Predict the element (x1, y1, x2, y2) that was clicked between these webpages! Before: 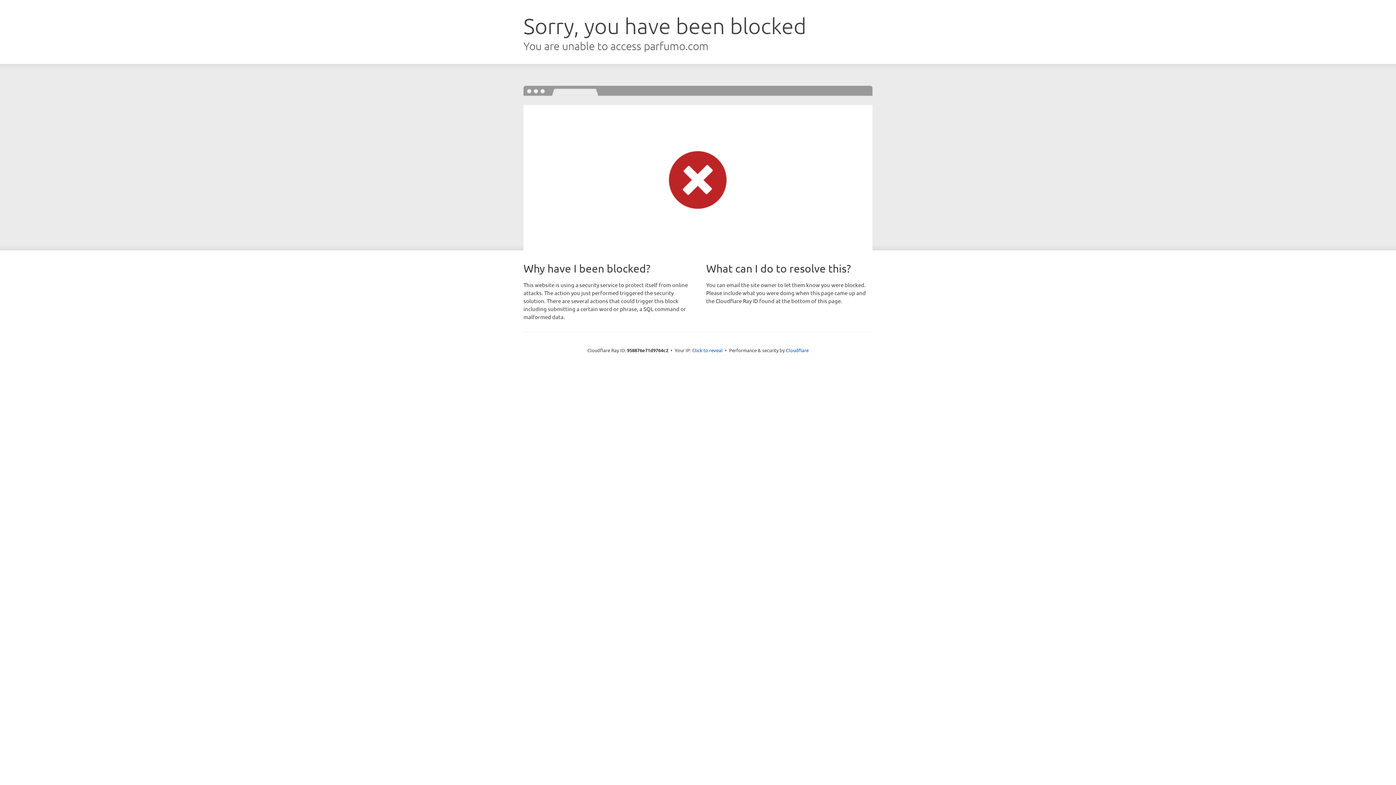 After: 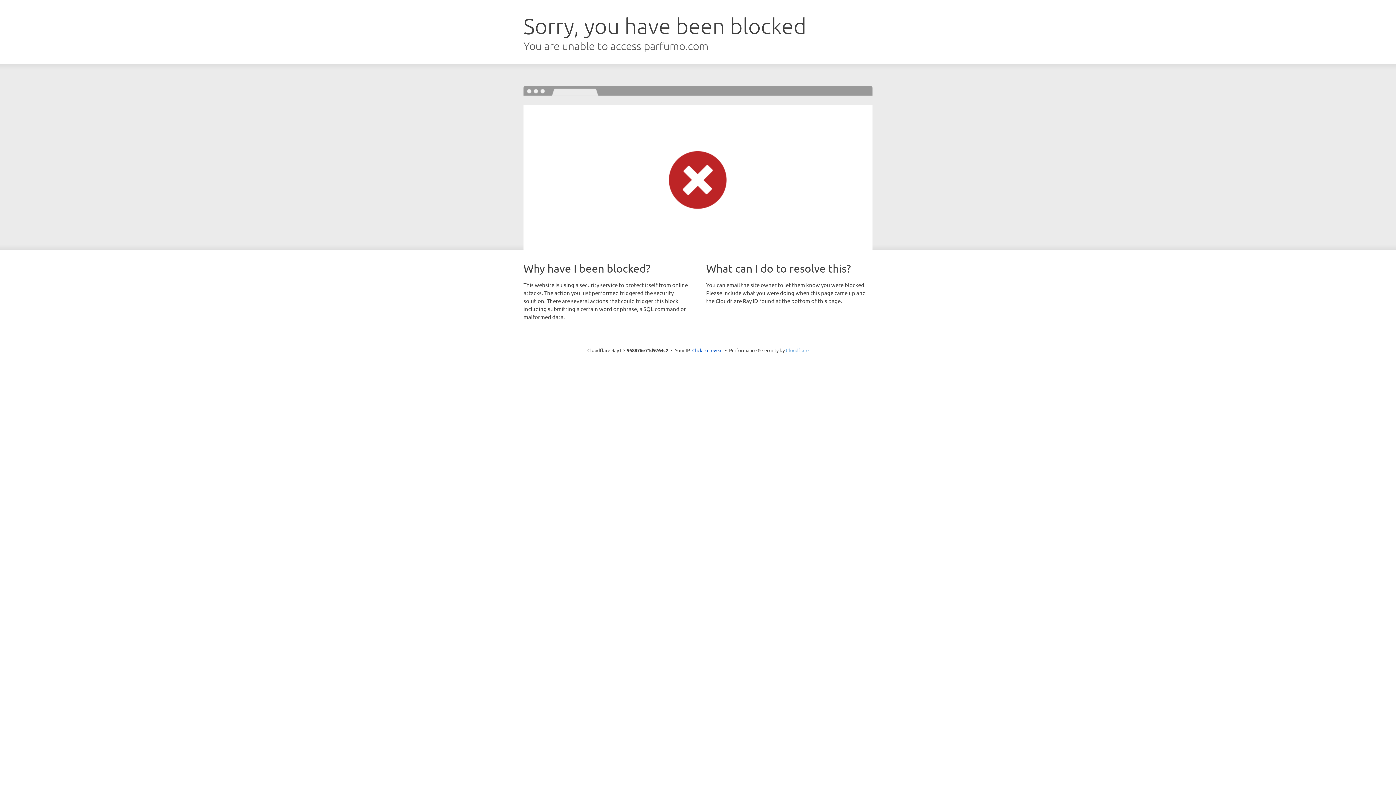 Action: label: Cloudflare bbox: (786, 347, 808, 353)